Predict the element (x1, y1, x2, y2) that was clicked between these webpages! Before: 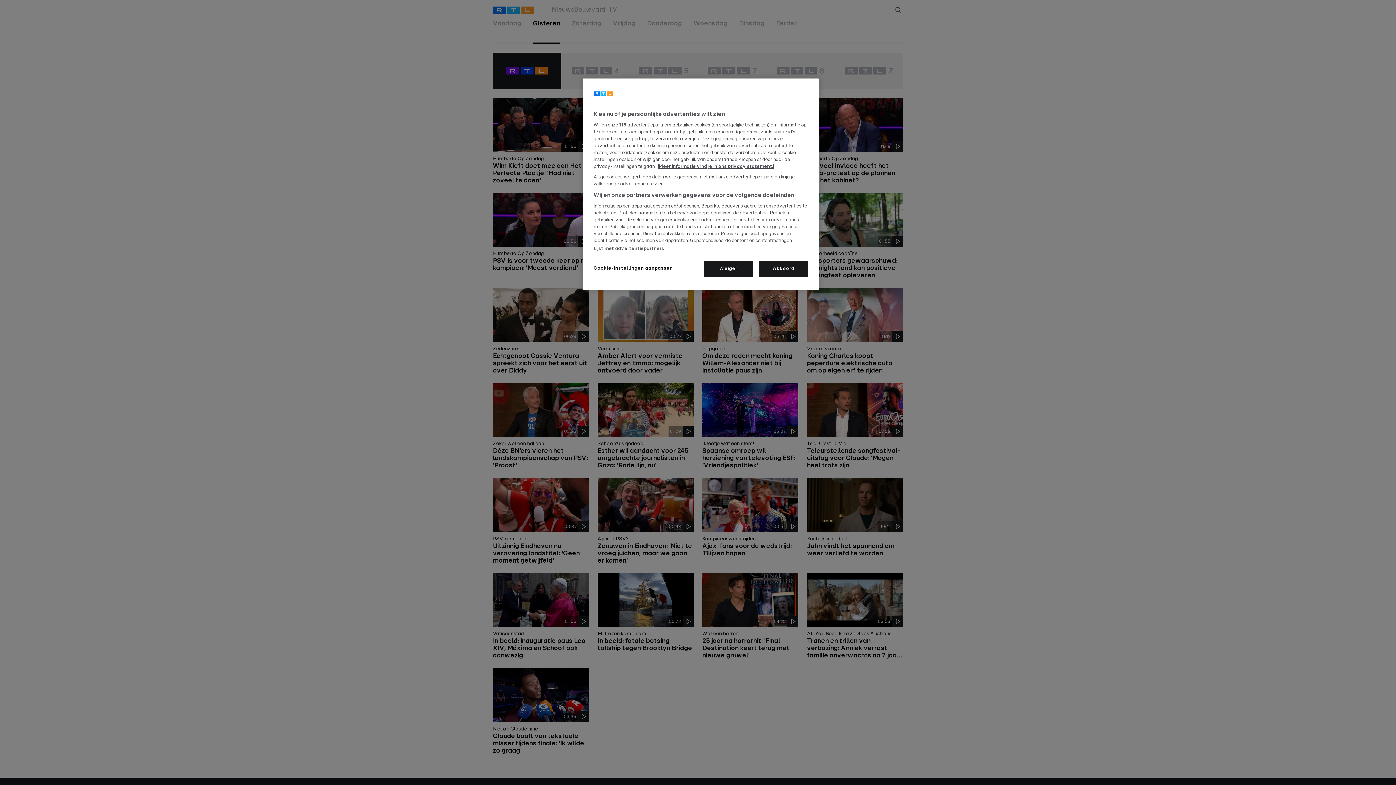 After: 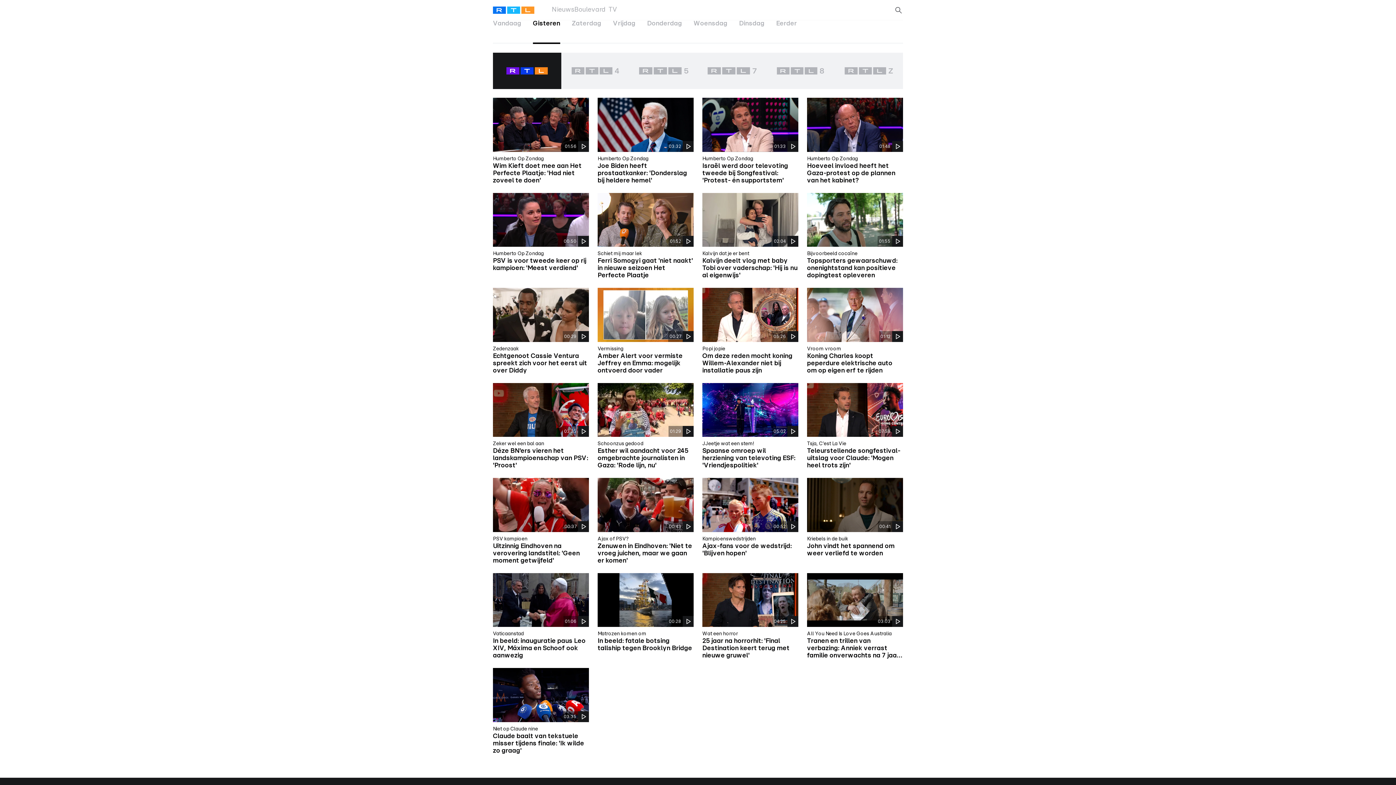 Action: label: Weiger bbox: (704, 261, 753, 277)